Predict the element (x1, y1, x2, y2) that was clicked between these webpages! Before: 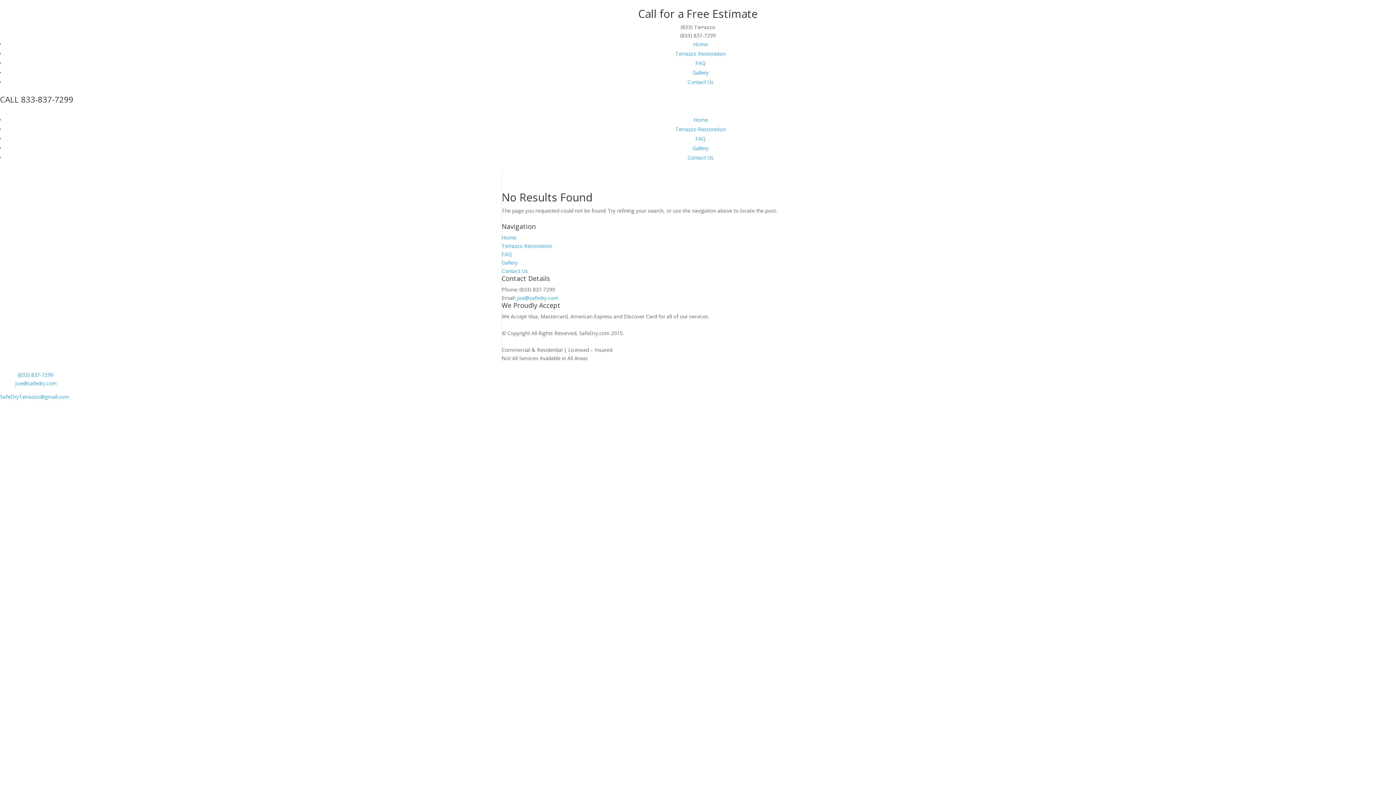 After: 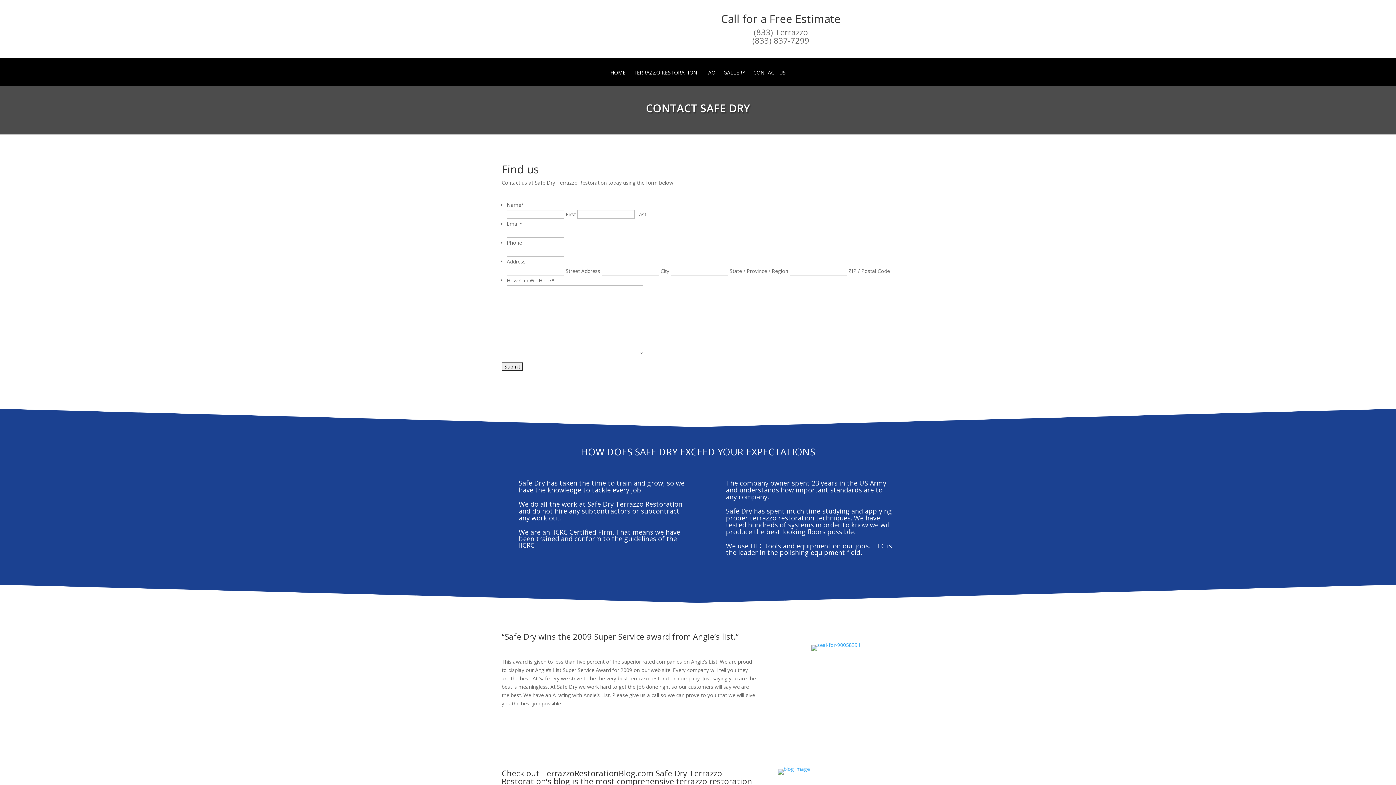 Action: label: Contact Us bbox: (501, 267, 528, 274)